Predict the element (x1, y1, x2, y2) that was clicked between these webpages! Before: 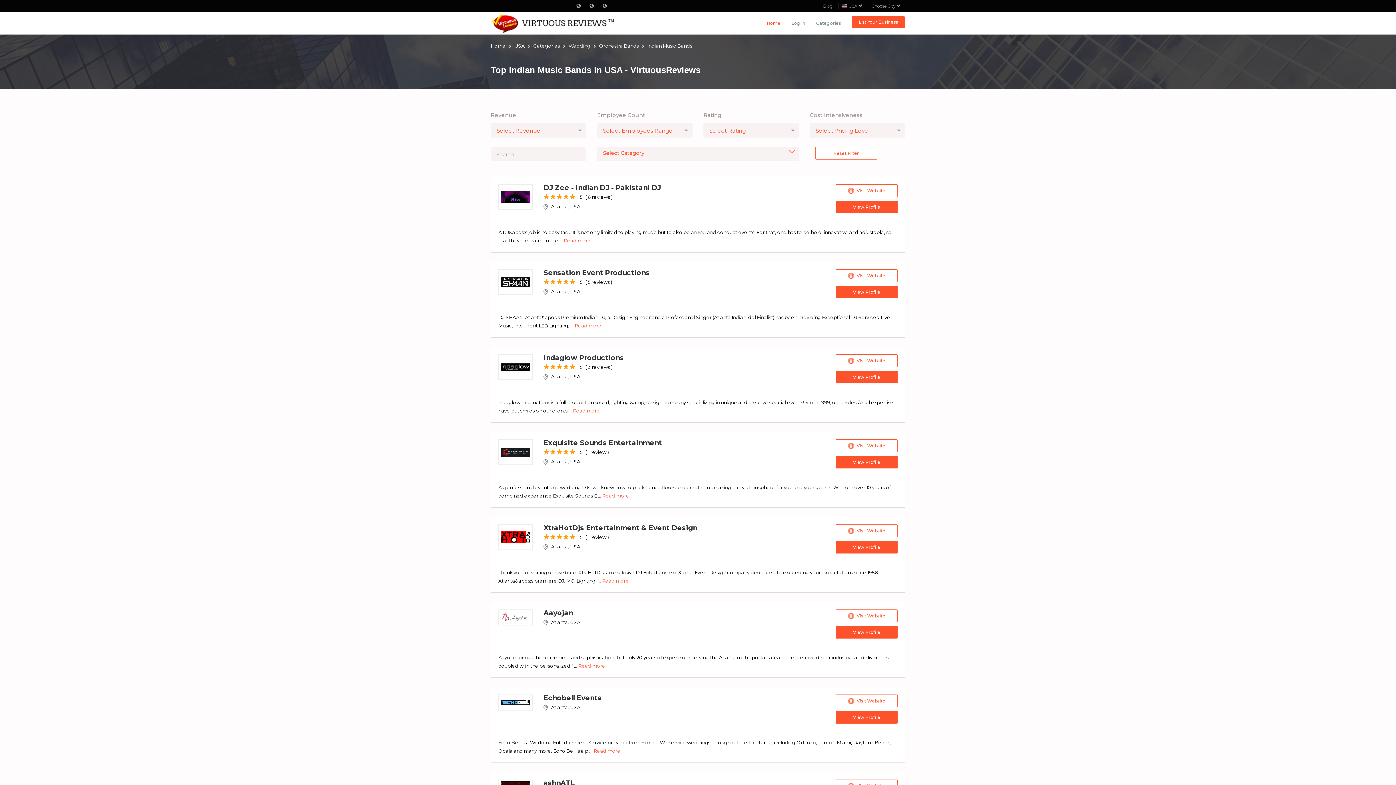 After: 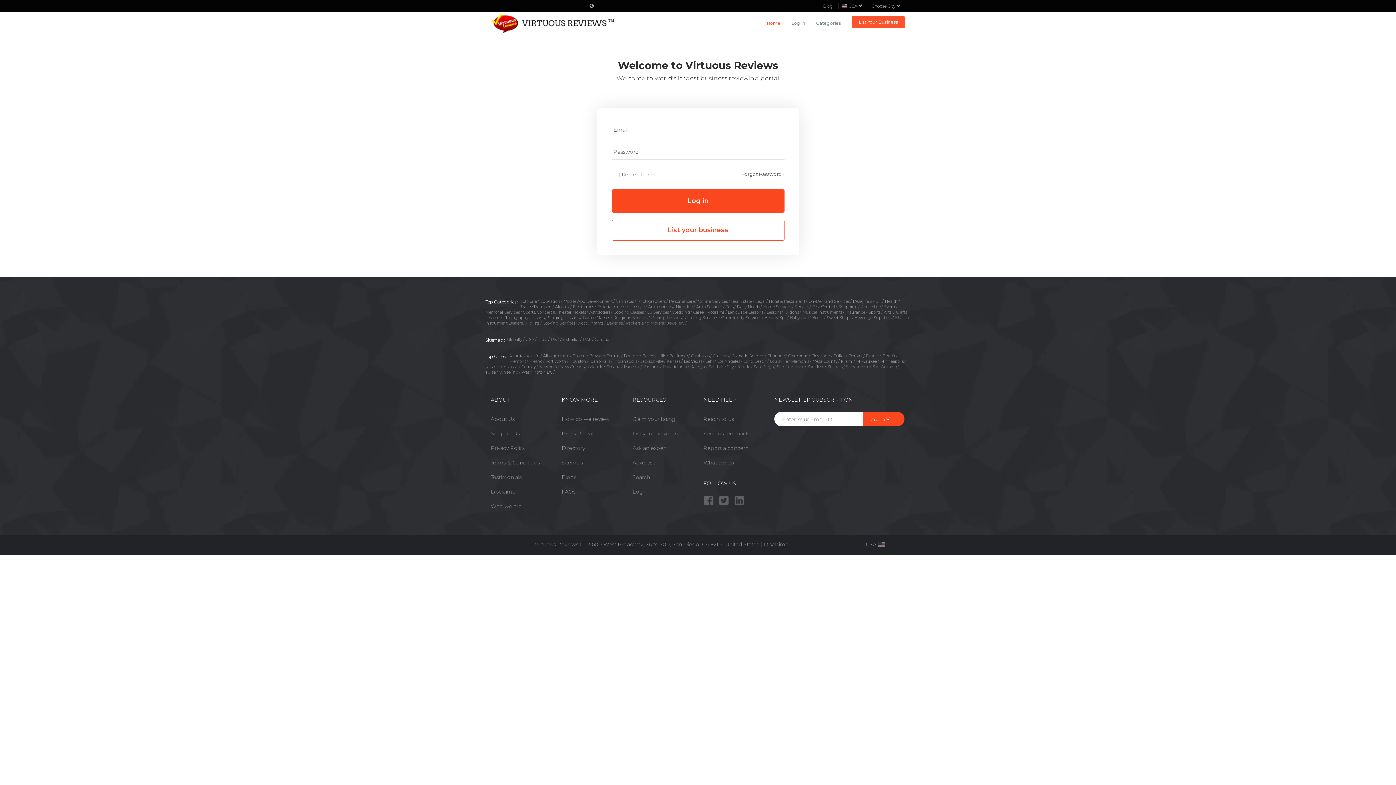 Action: bbox: (791, 16, 805, 32) label: Log In